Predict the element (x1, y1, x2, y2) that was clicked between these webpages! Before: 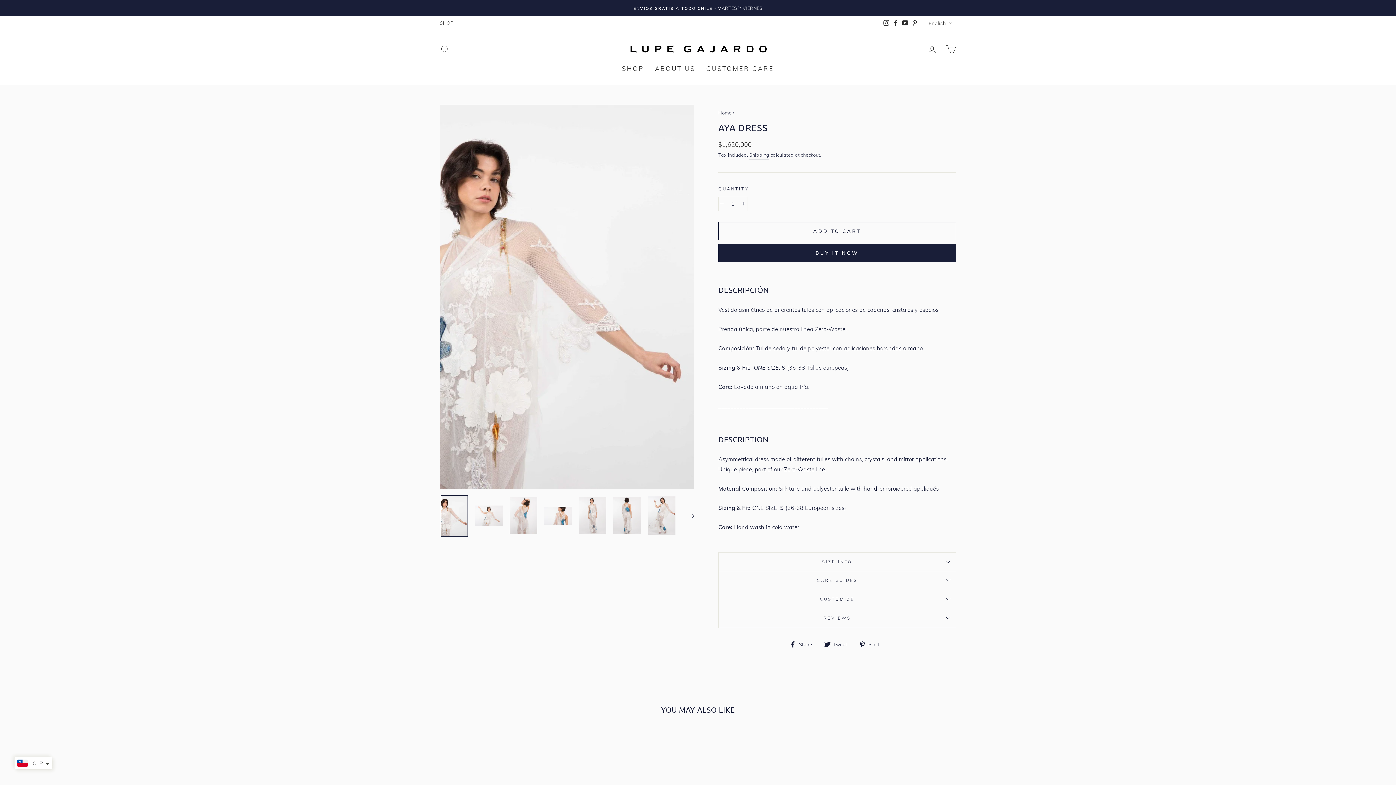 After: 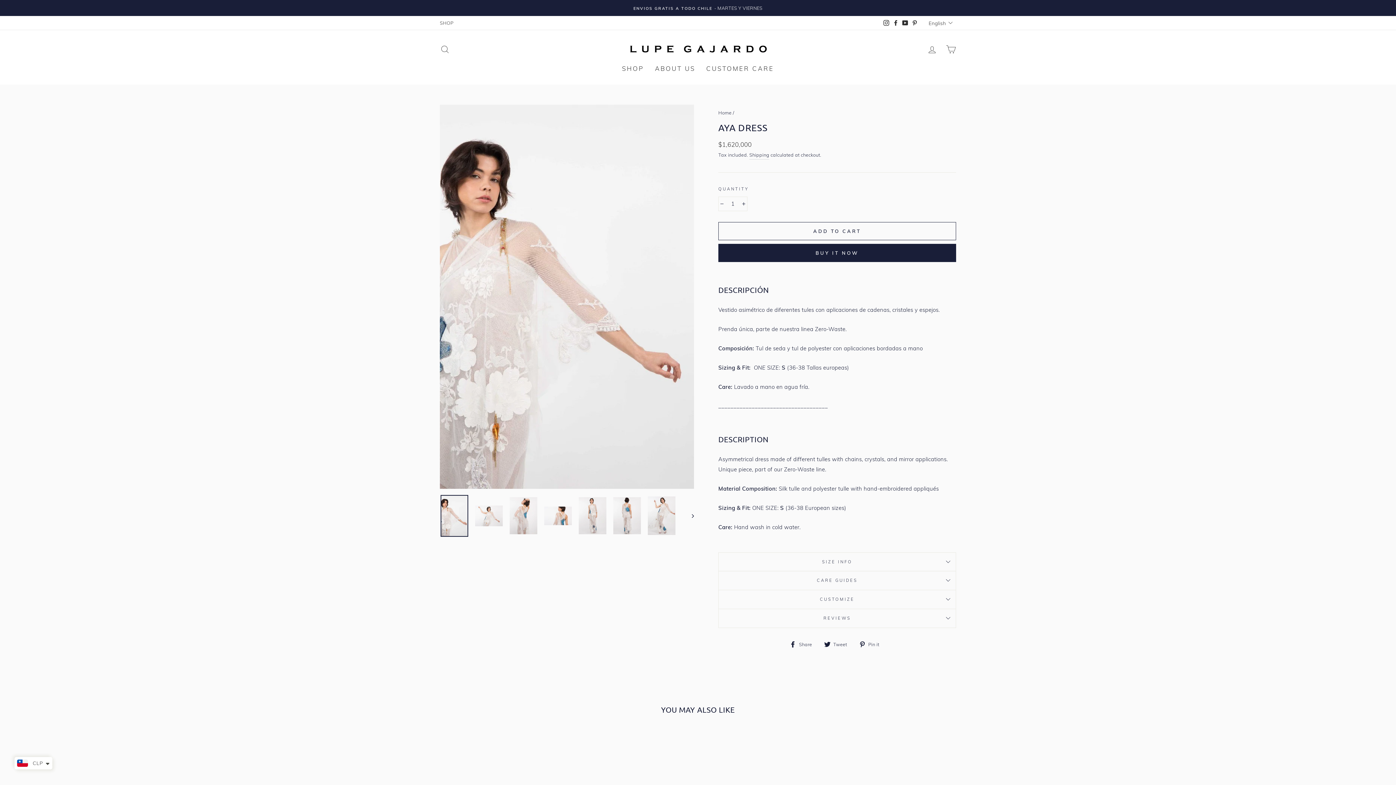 Action: bbox: (881, 16, 891, 29) label: Instagram